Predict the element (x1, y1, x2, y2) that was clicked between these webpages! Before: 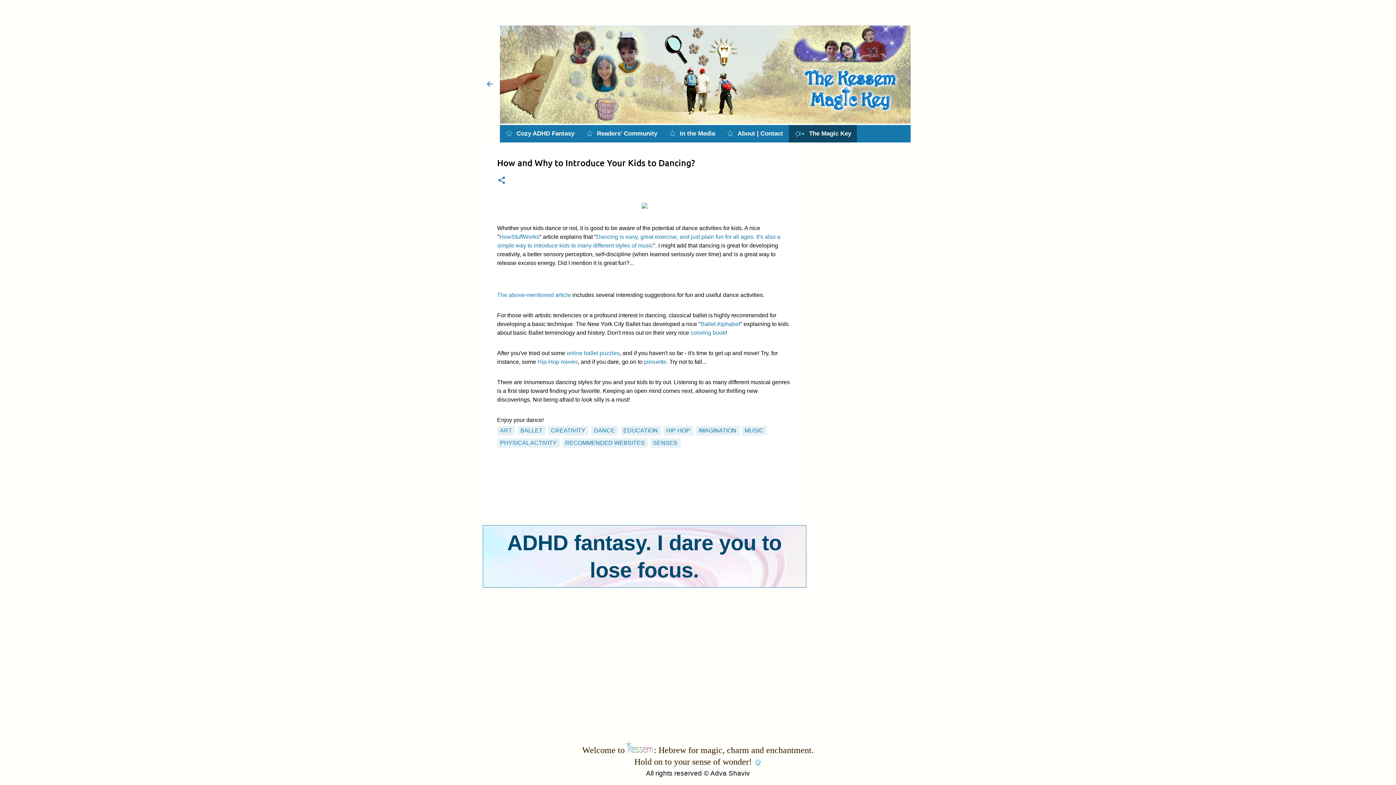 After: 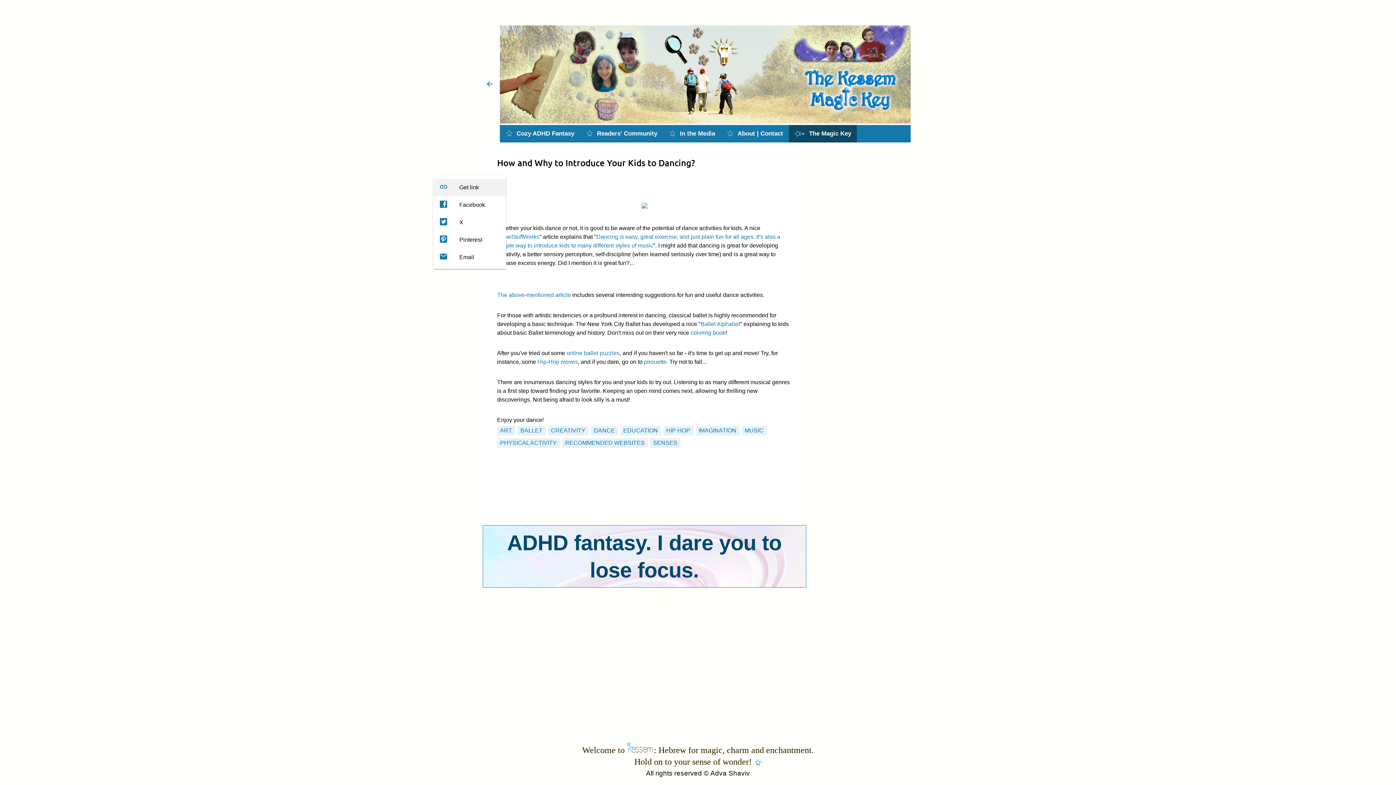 Action: label: Share bbox: (497, 176, 506, 186)